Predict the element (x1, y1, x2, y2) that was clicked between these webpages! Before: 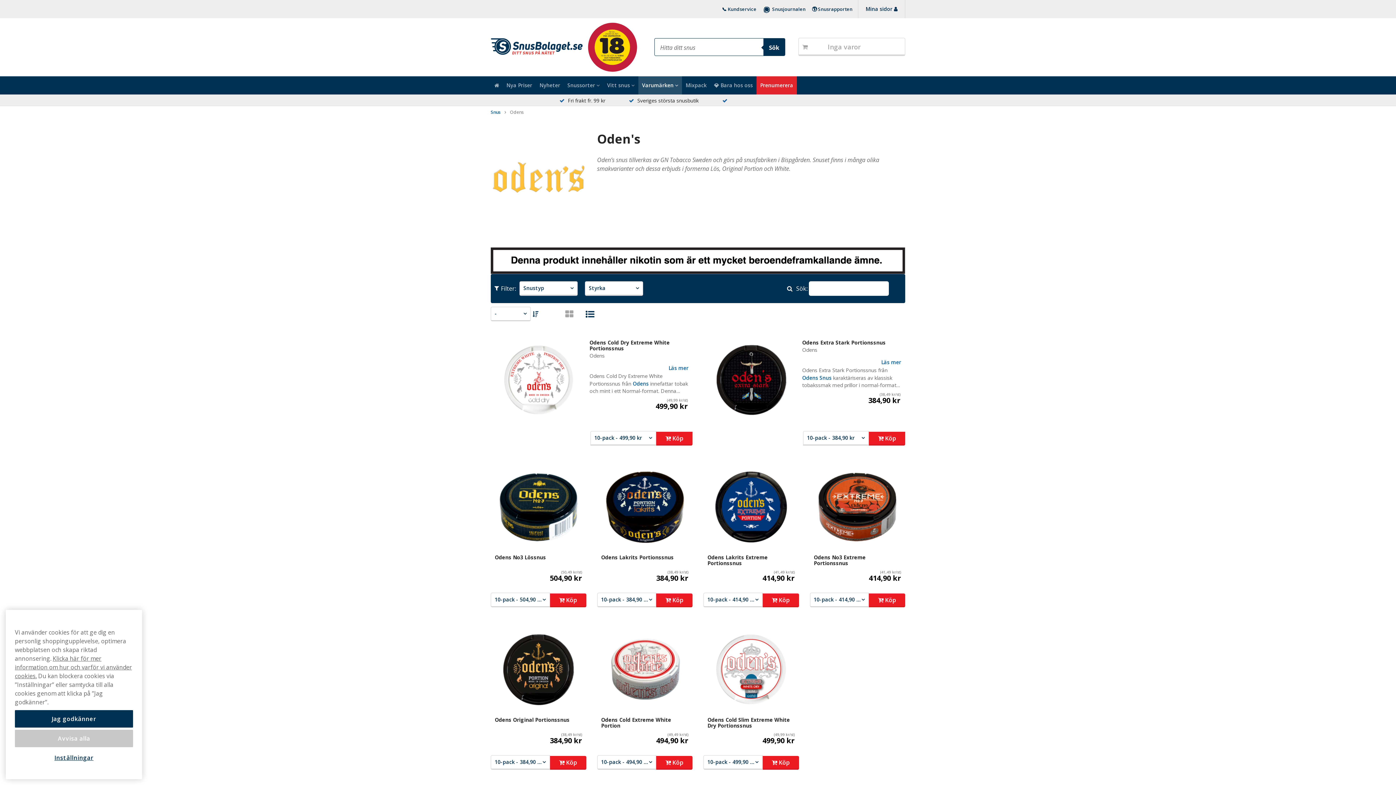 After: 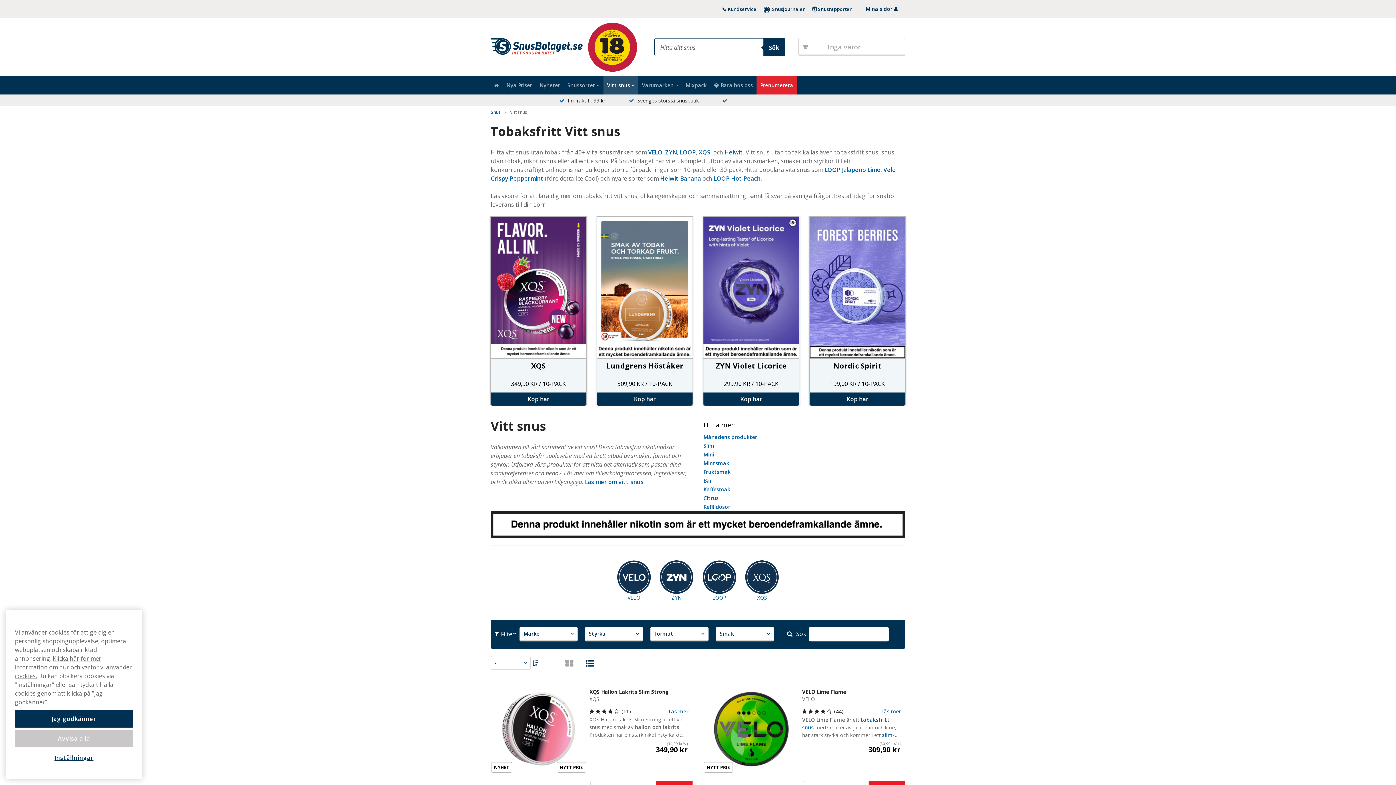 Action: bbox: (603, 76, 638, 94) label: Vitt snus 